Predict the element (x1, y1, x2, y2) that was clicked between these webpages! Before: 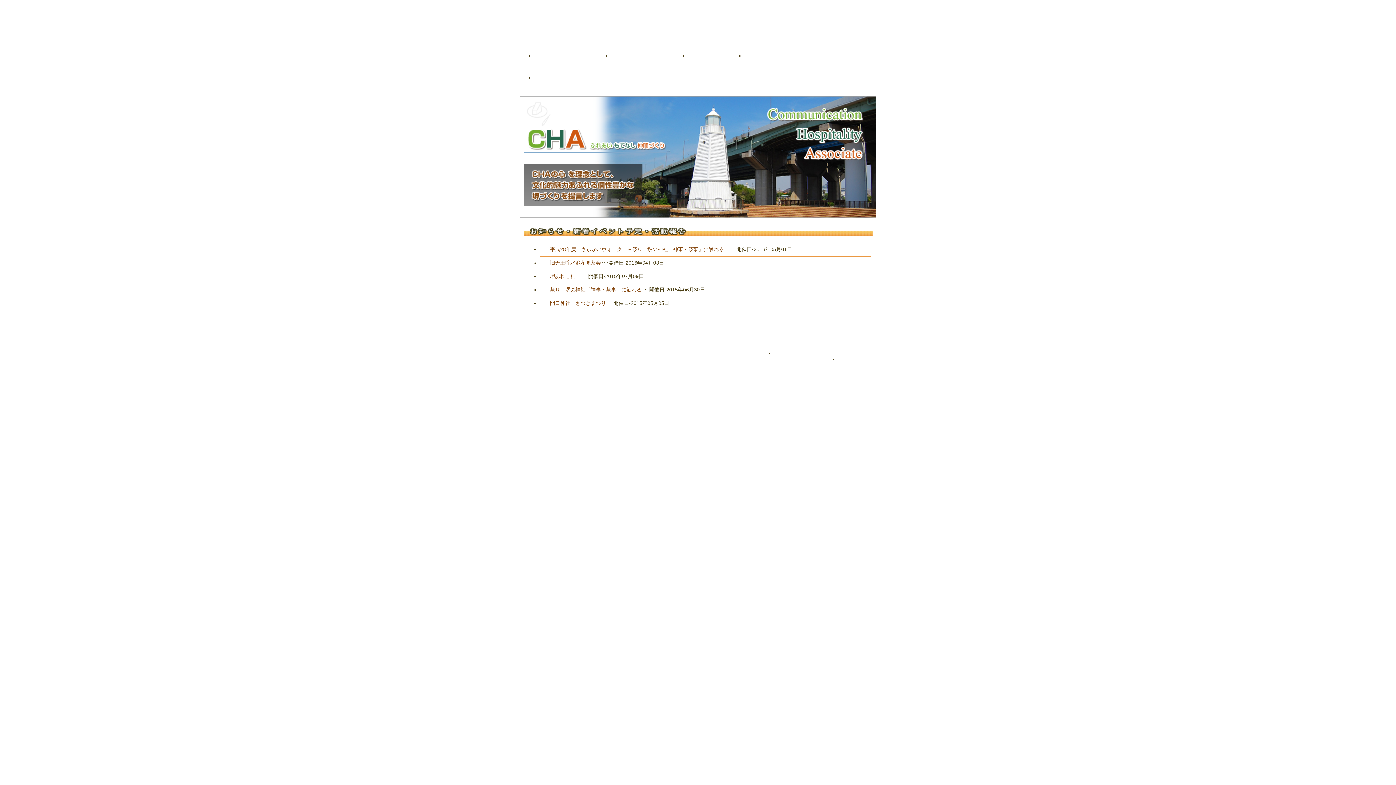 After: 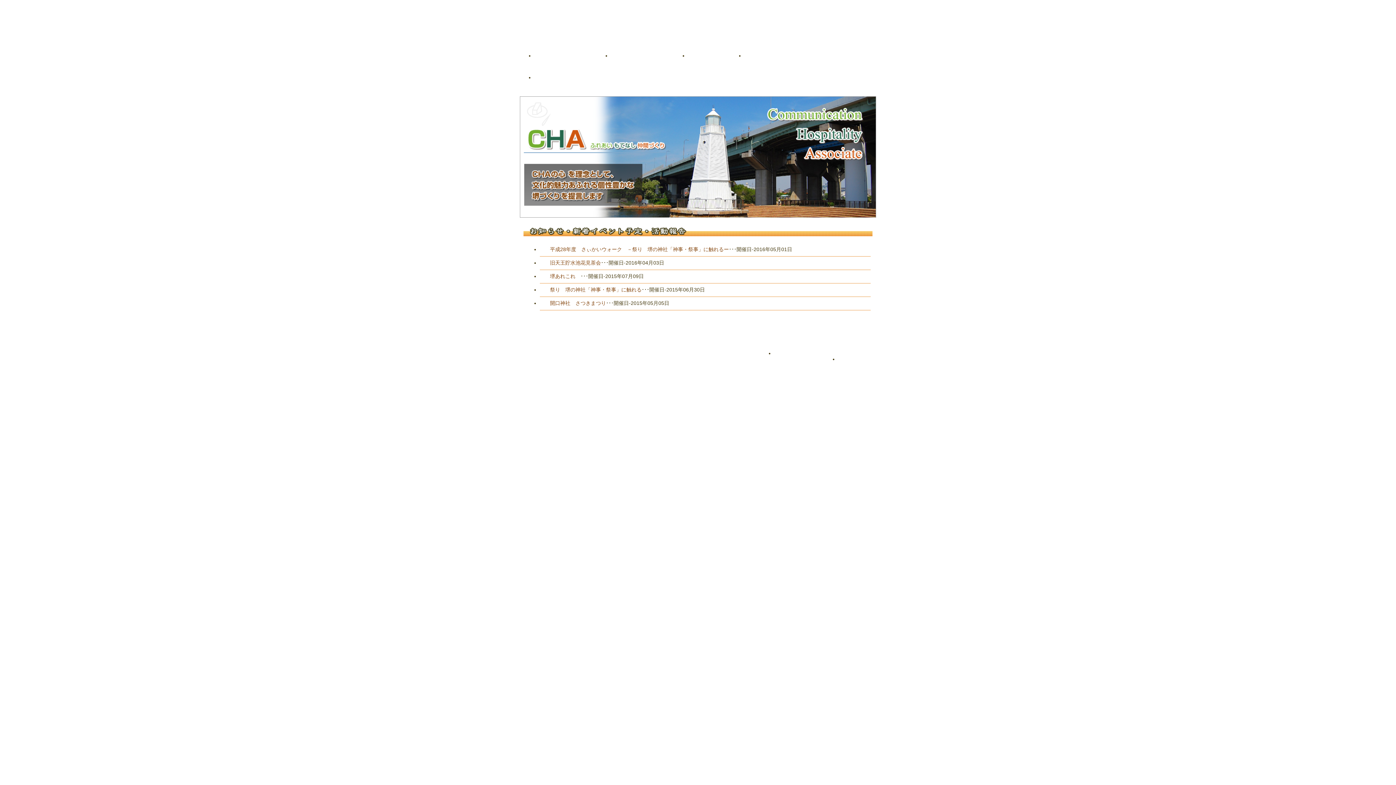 Action: label: 新規会員募集 bbox: (800, 38, 843, 45)